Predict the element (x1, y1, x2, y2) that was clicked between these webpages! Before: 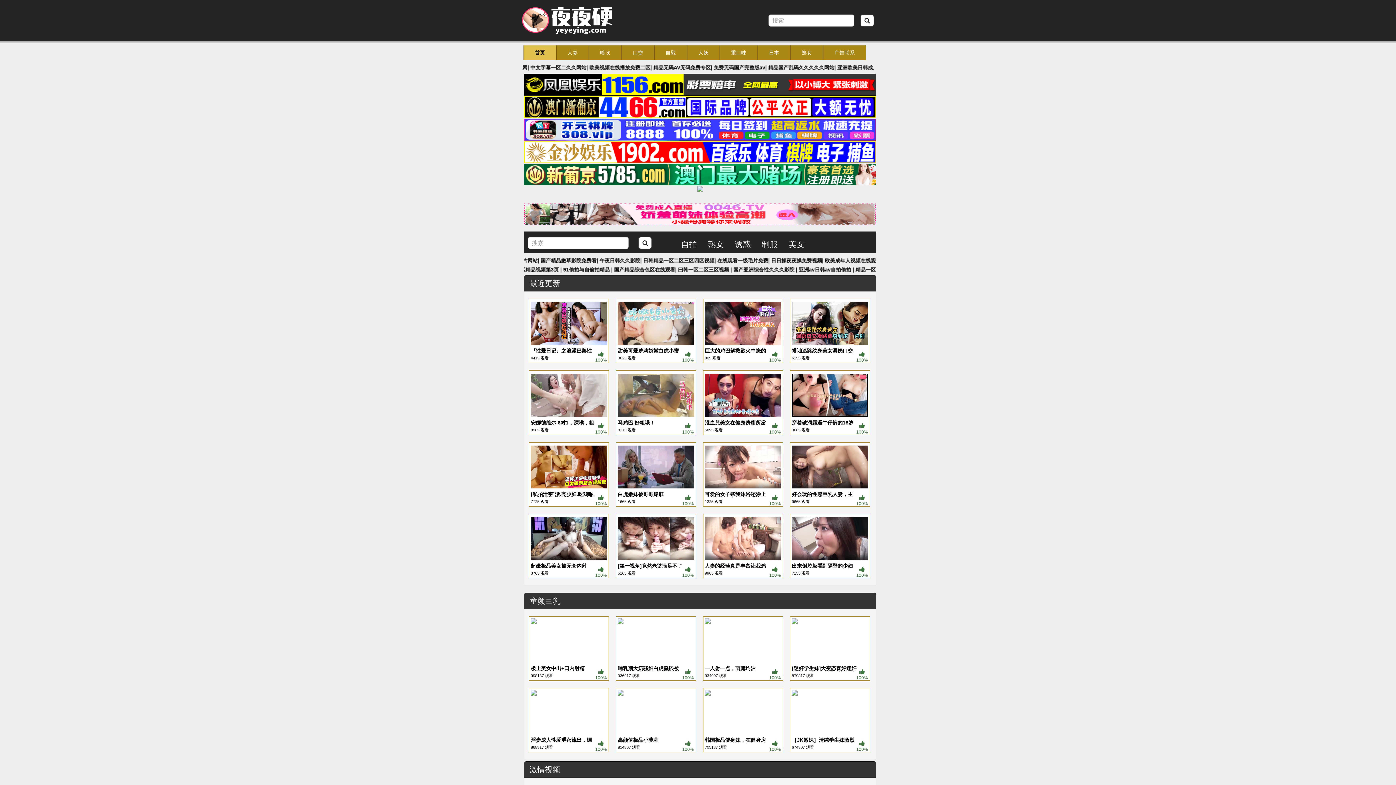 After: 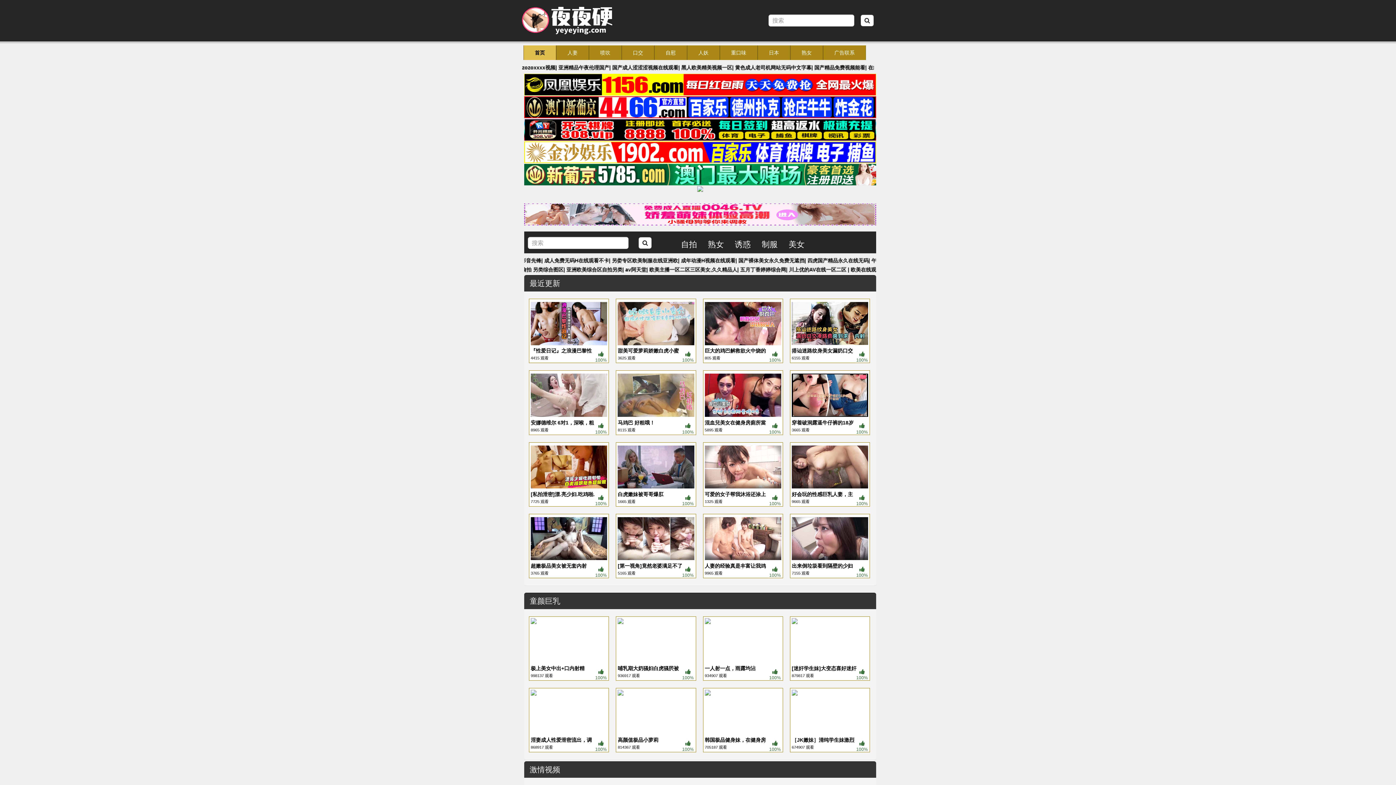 Action: bbox: (704, 618, 781, 664)